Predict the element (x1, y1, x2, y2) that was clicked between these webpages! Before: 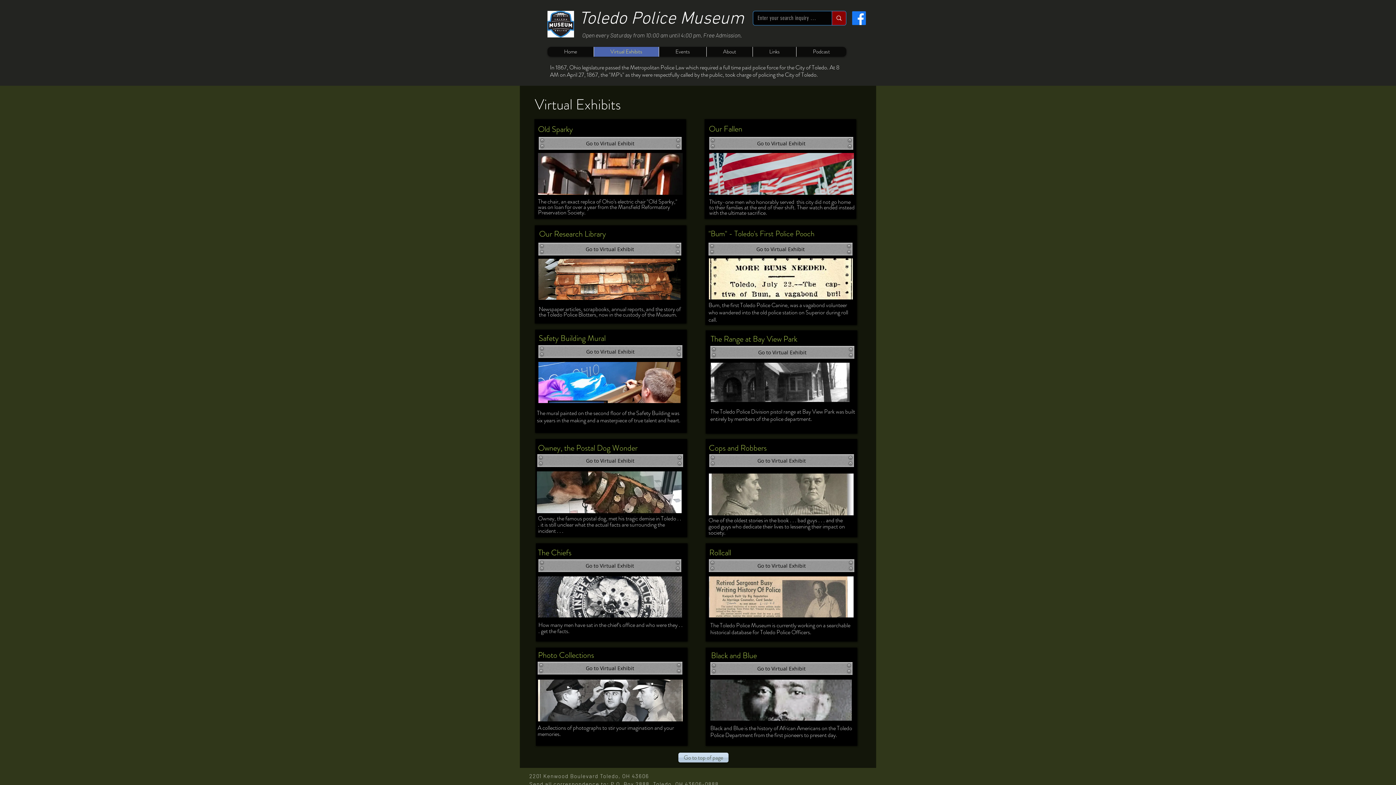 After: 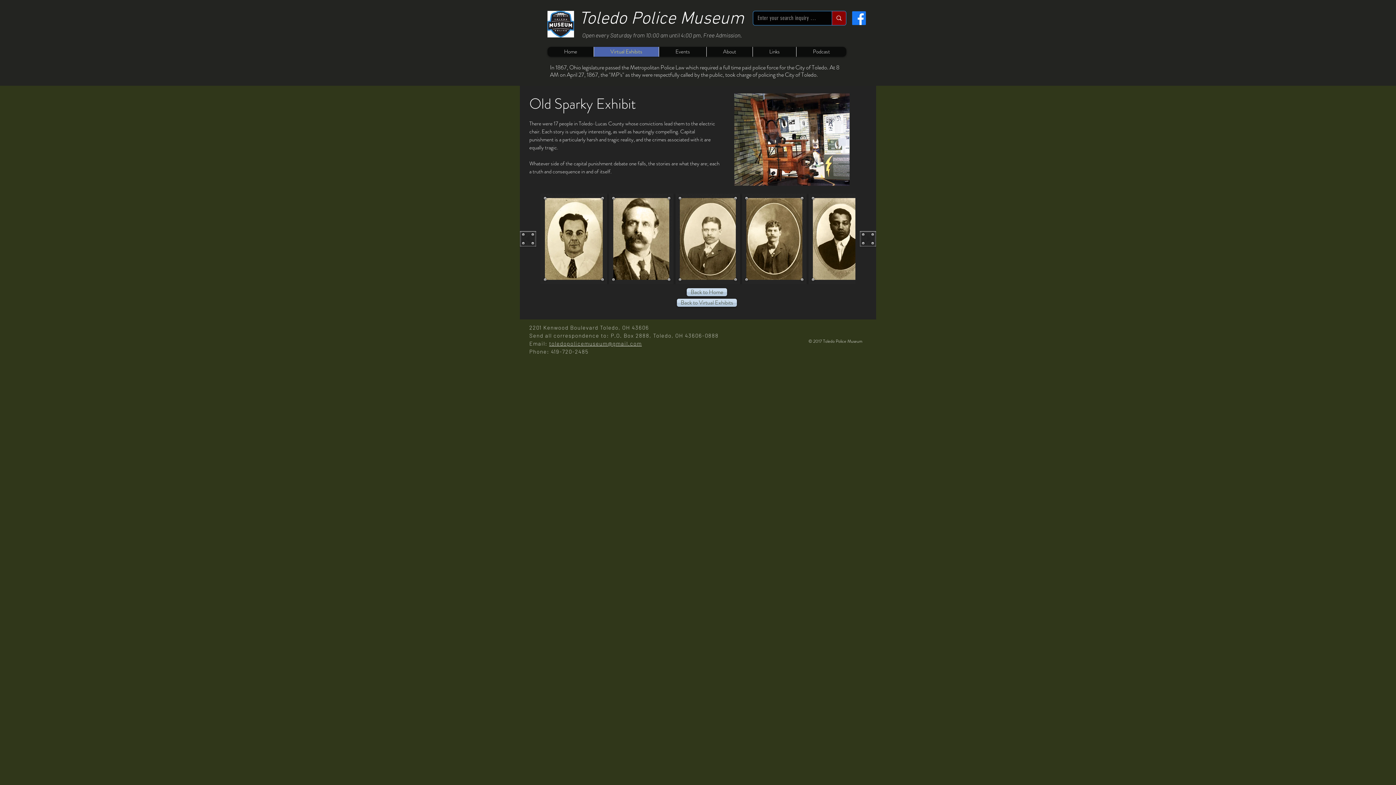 Action: label: Go to Virtual Exhibit bbox: (538, 137, 681, 149)